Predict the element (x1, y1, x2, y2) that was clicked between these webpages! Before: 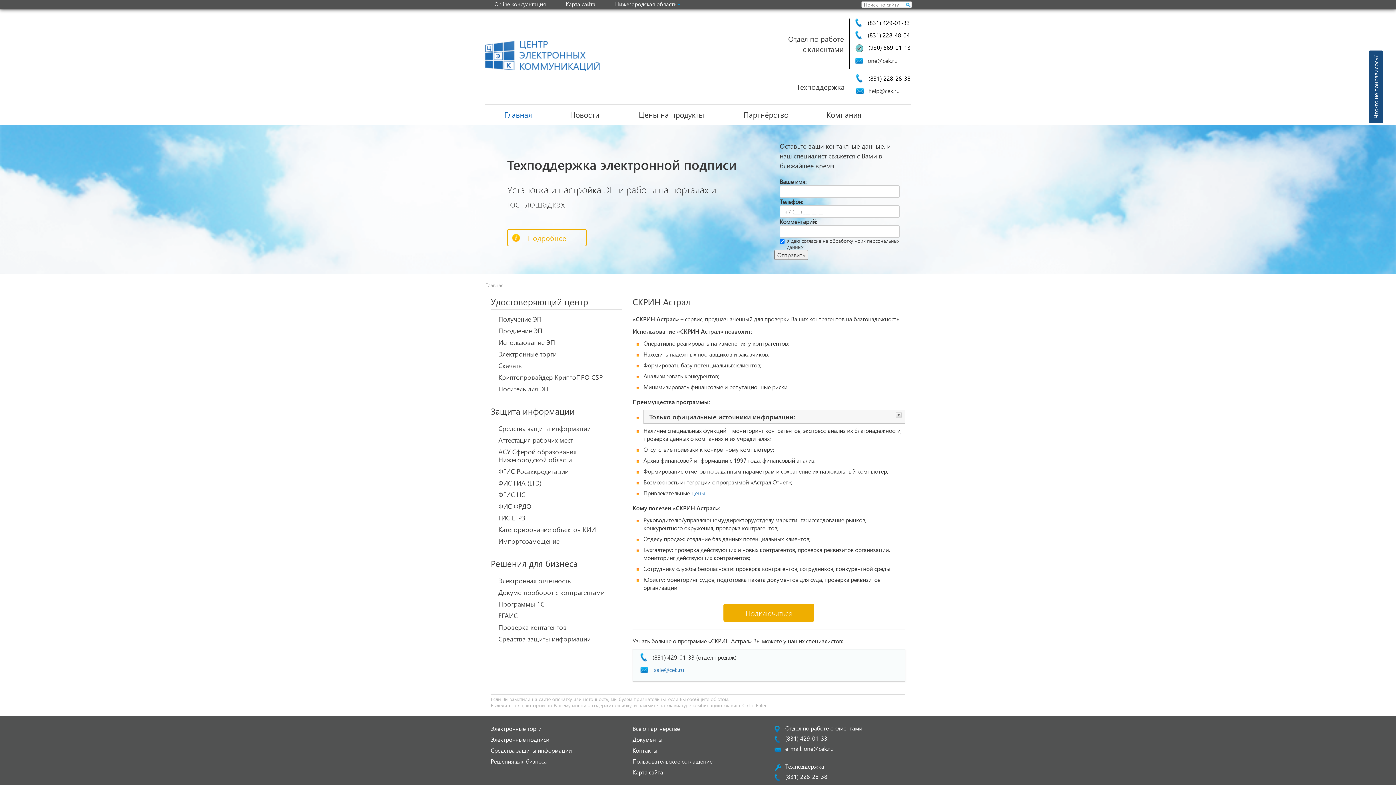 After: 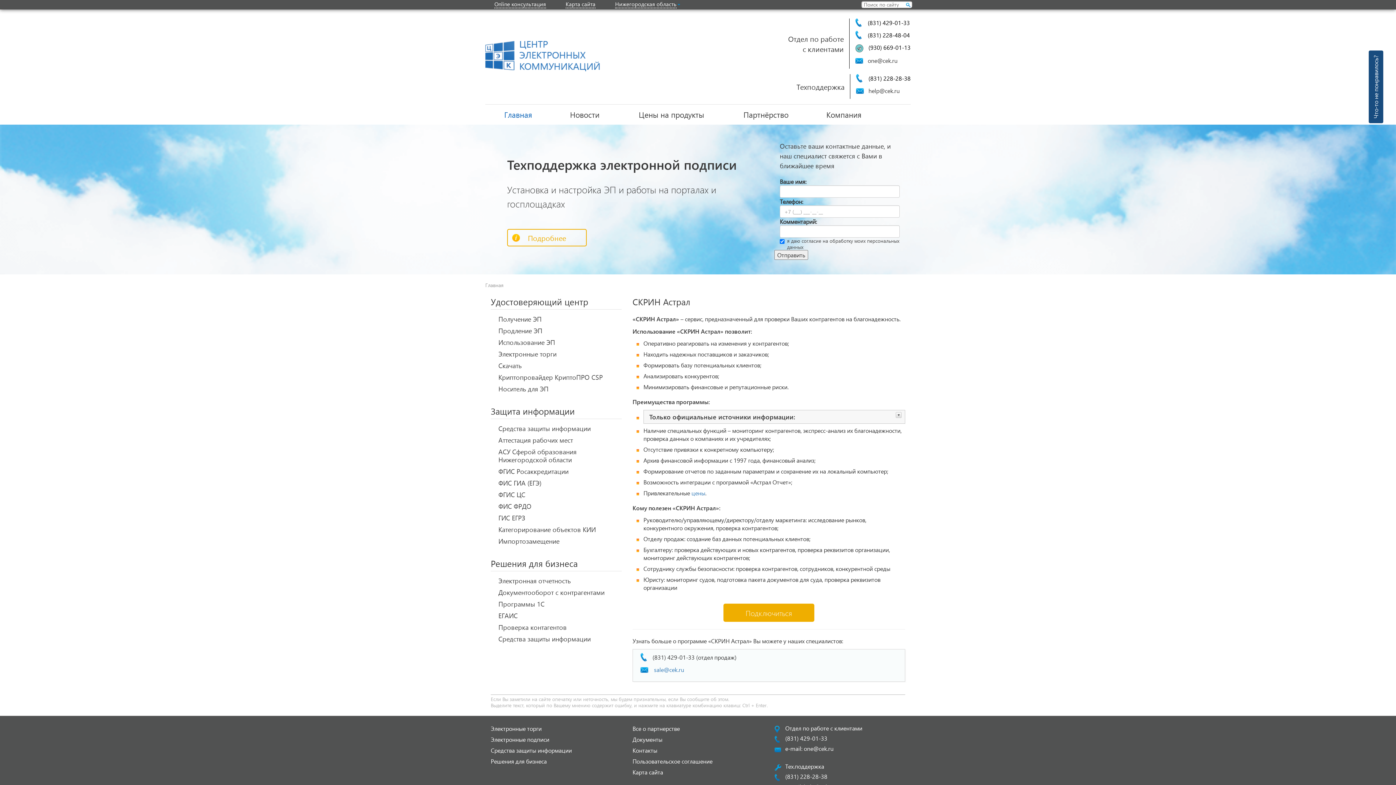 Action: bbox: (785, 773, 827, 780) label: (831) 228-28-38